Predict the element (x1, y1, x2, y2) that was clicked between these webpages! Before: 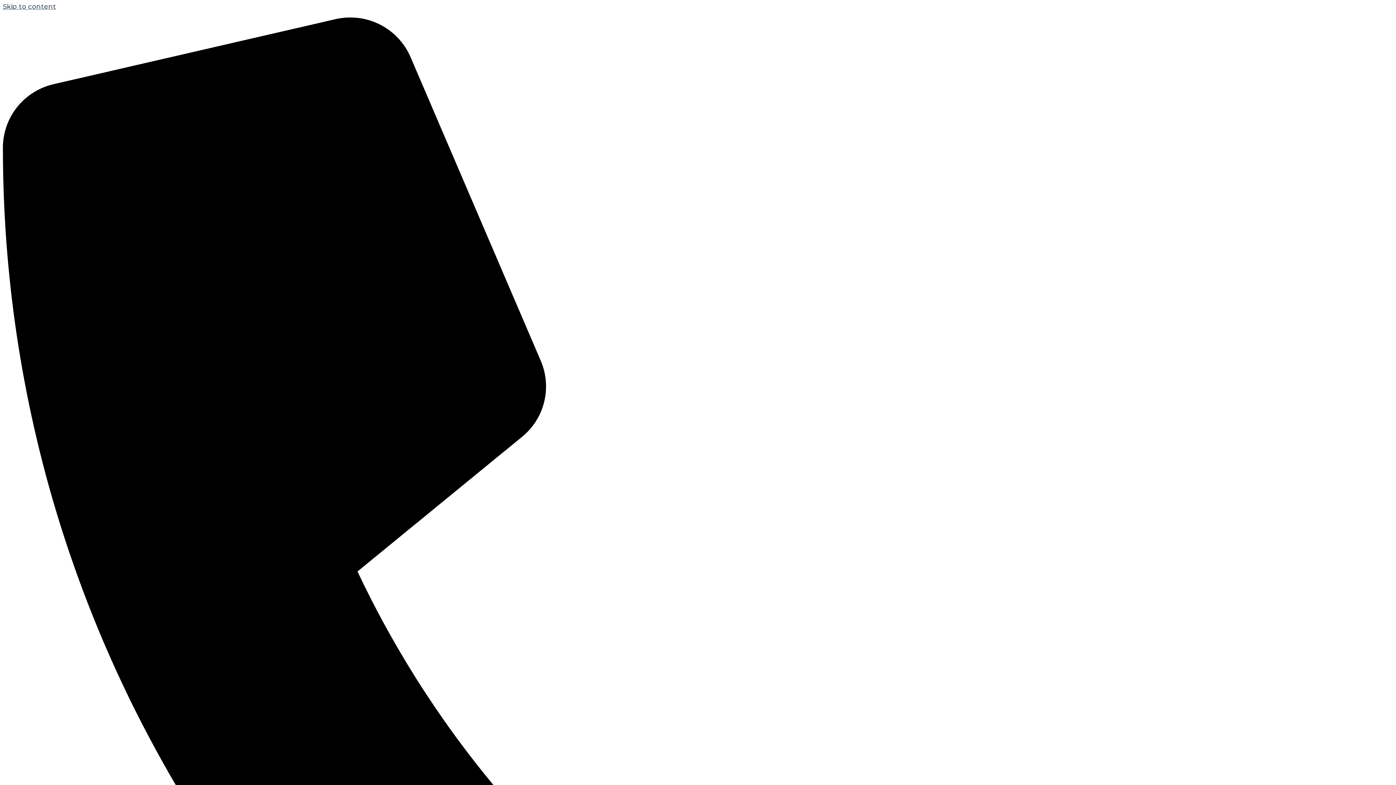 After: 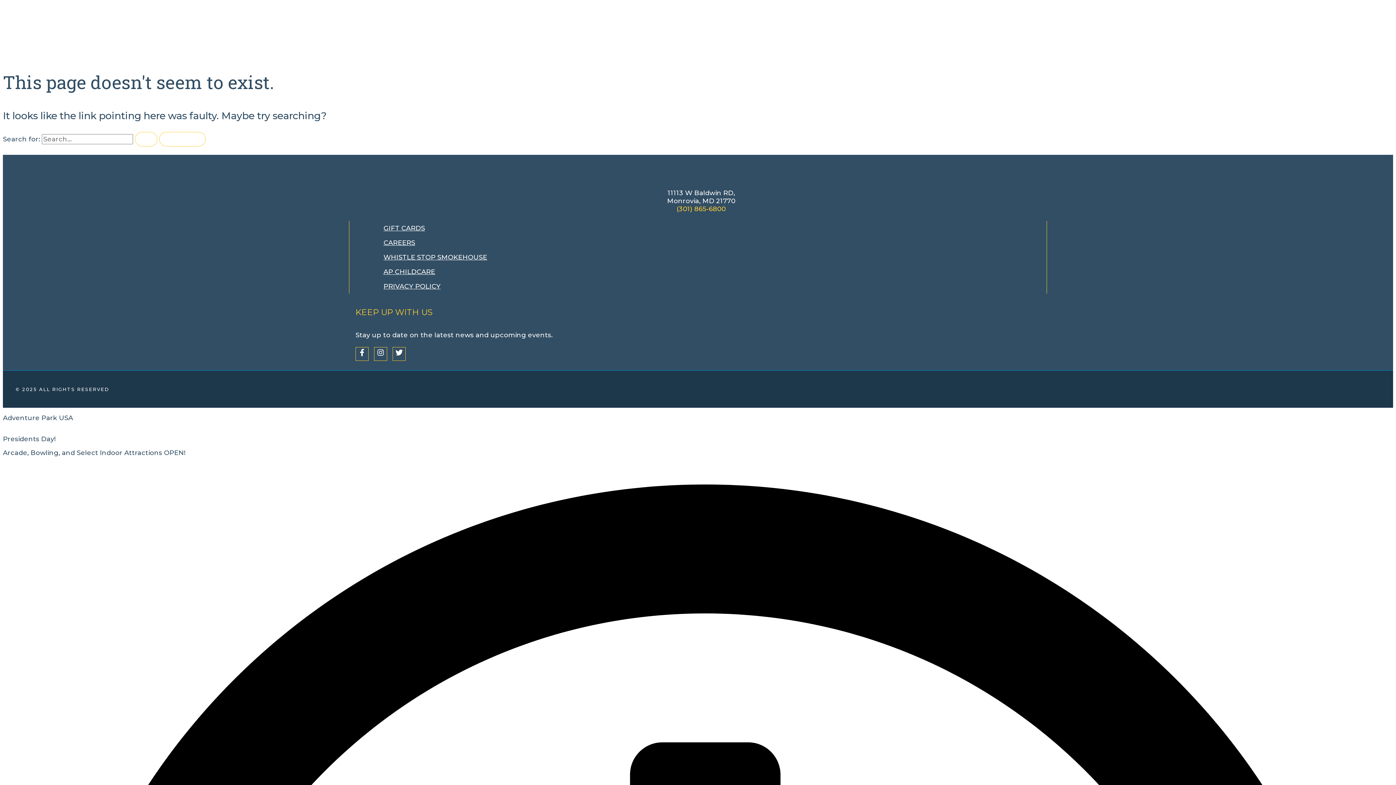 Action: bbox: (2, 2, 56, 10) label: Skip to content